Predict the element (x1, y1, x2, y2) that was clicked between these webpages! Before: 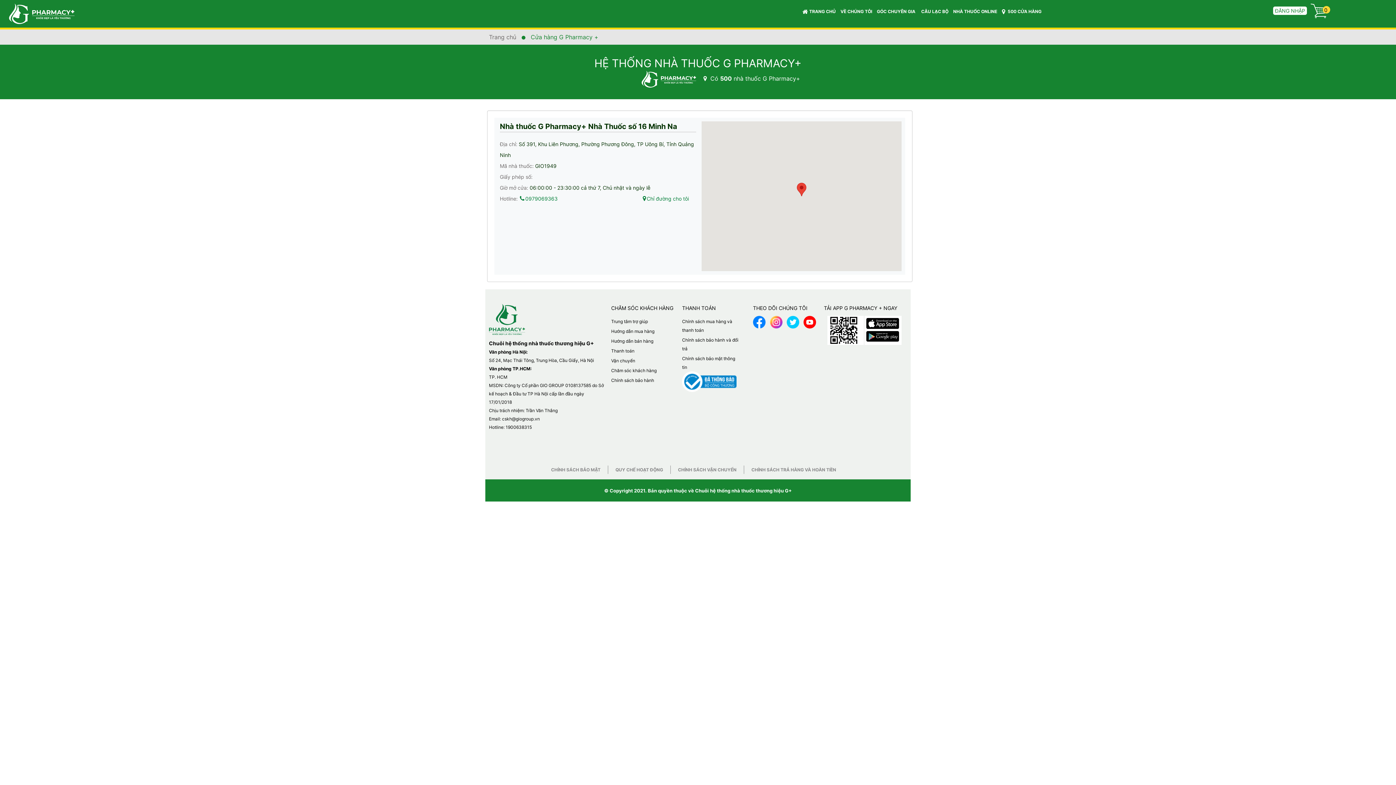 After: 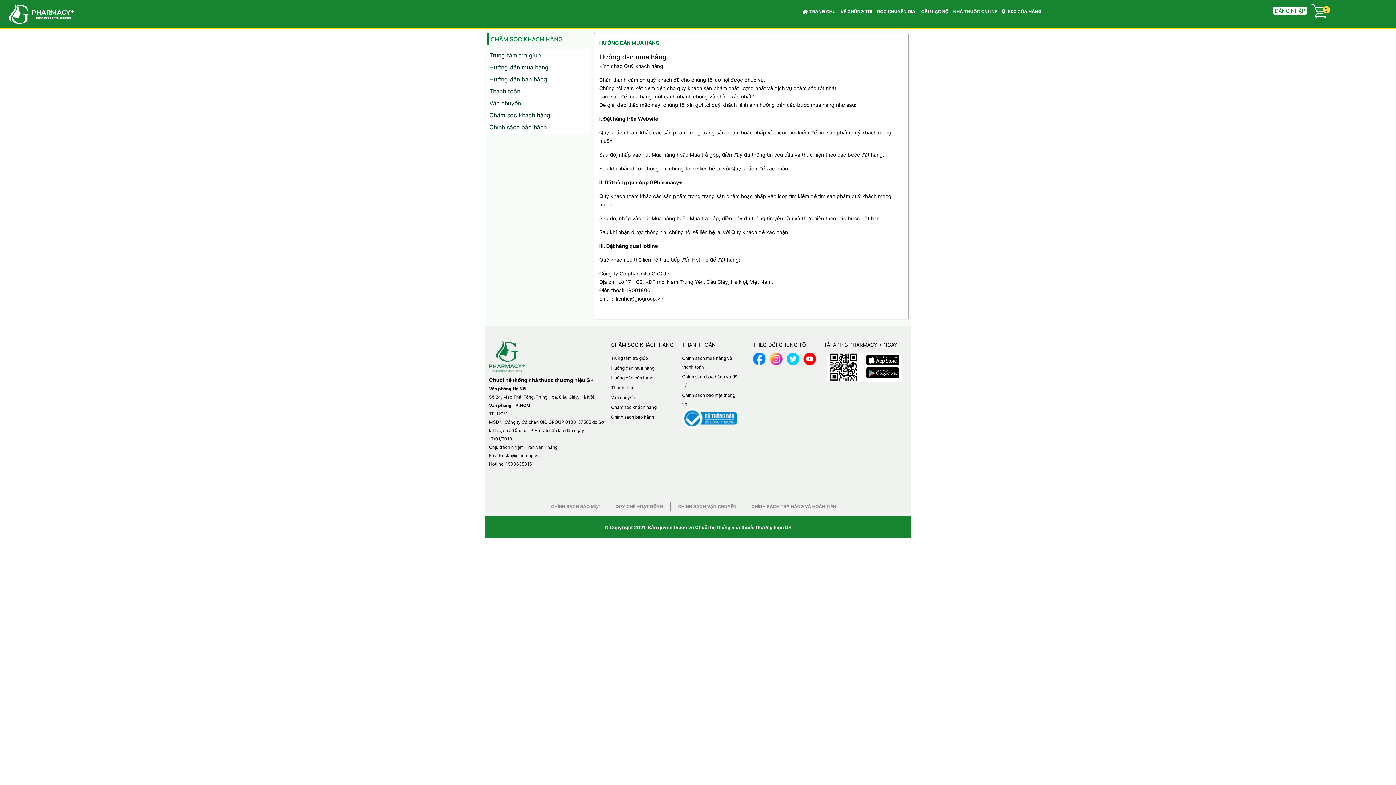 Action: bbox: (611, 328, 654, 334) label: Hướng dẫn mua hàng